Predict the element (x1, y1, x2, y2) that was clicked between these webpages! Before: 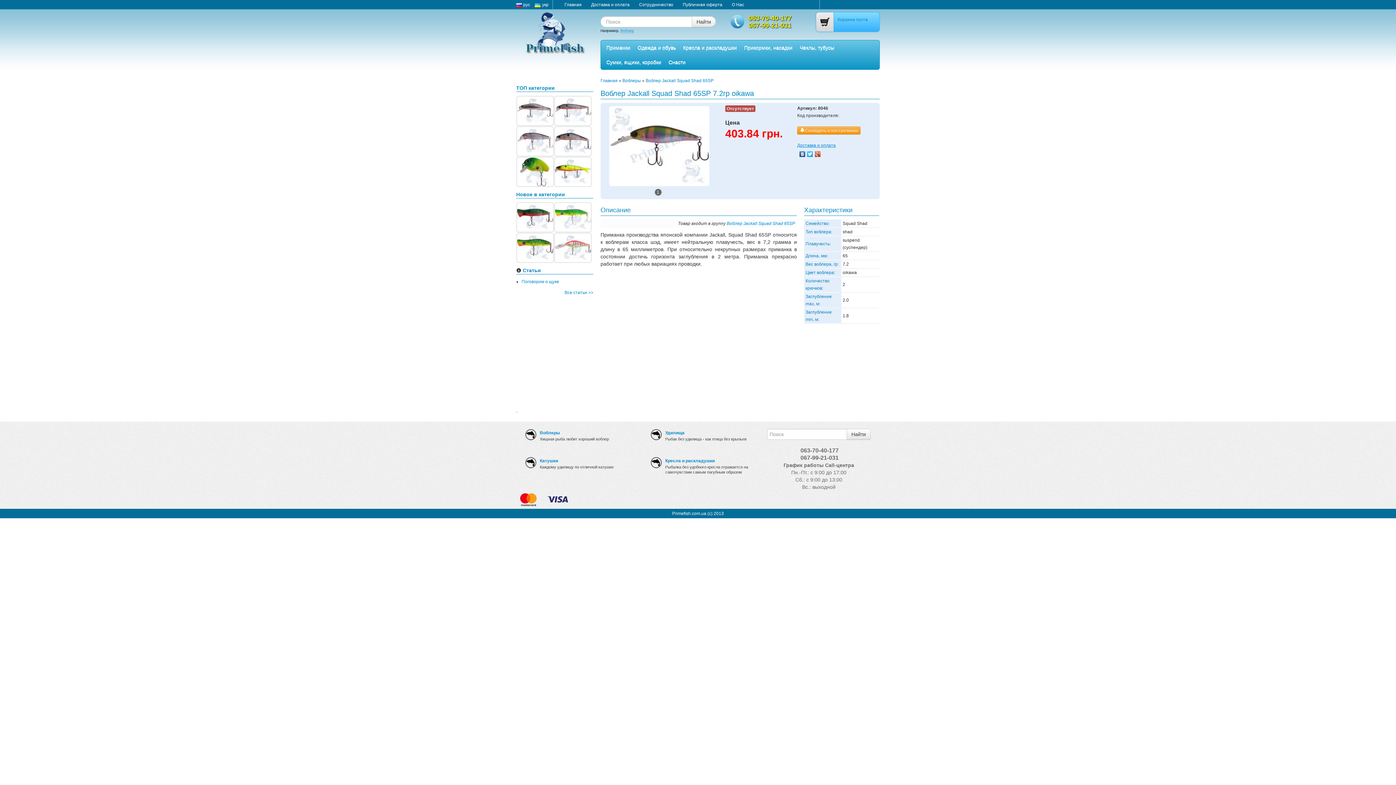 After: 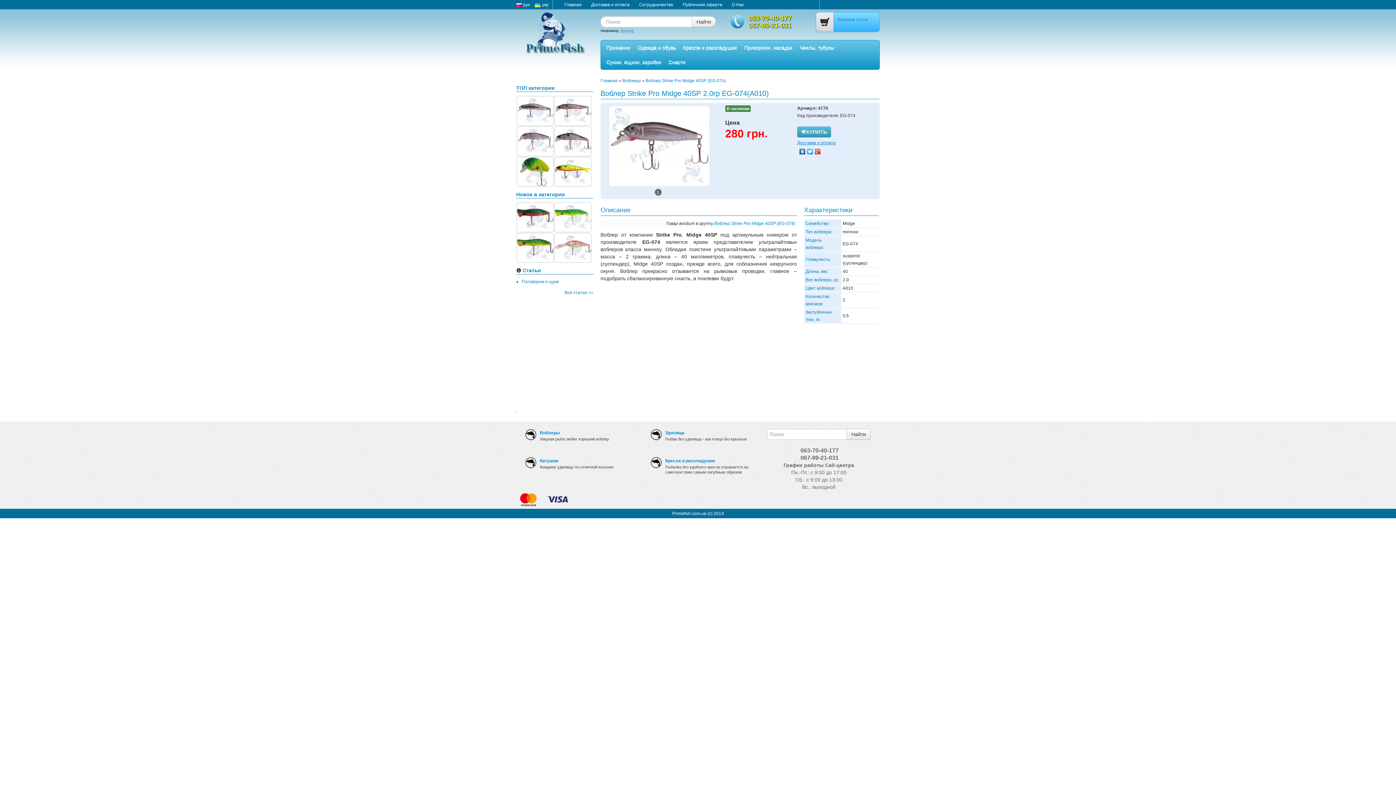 Action: bbox: (516, 138, 554, 143)